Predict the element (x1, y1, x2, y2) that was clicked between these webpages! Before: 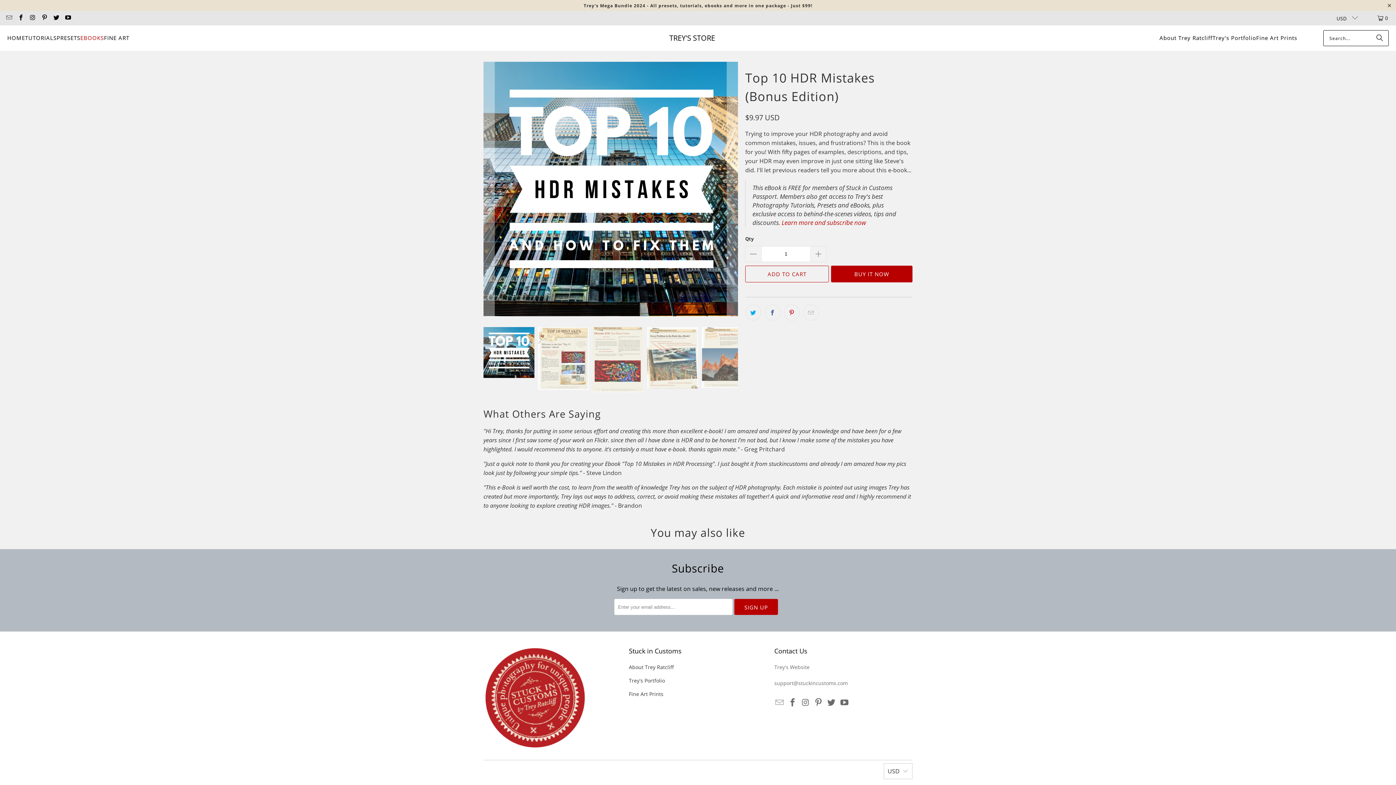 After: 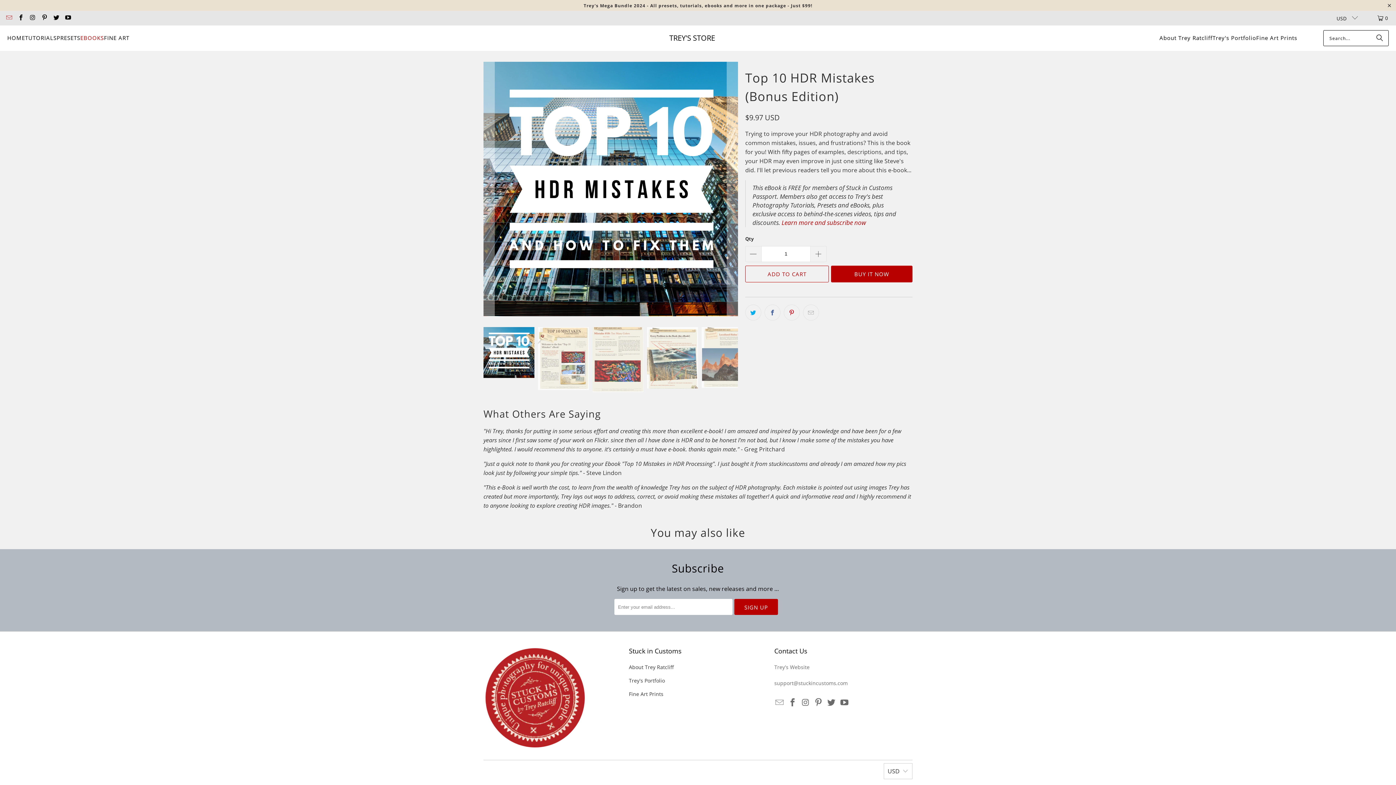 Action: bbox: (5, 14, 12, 21)